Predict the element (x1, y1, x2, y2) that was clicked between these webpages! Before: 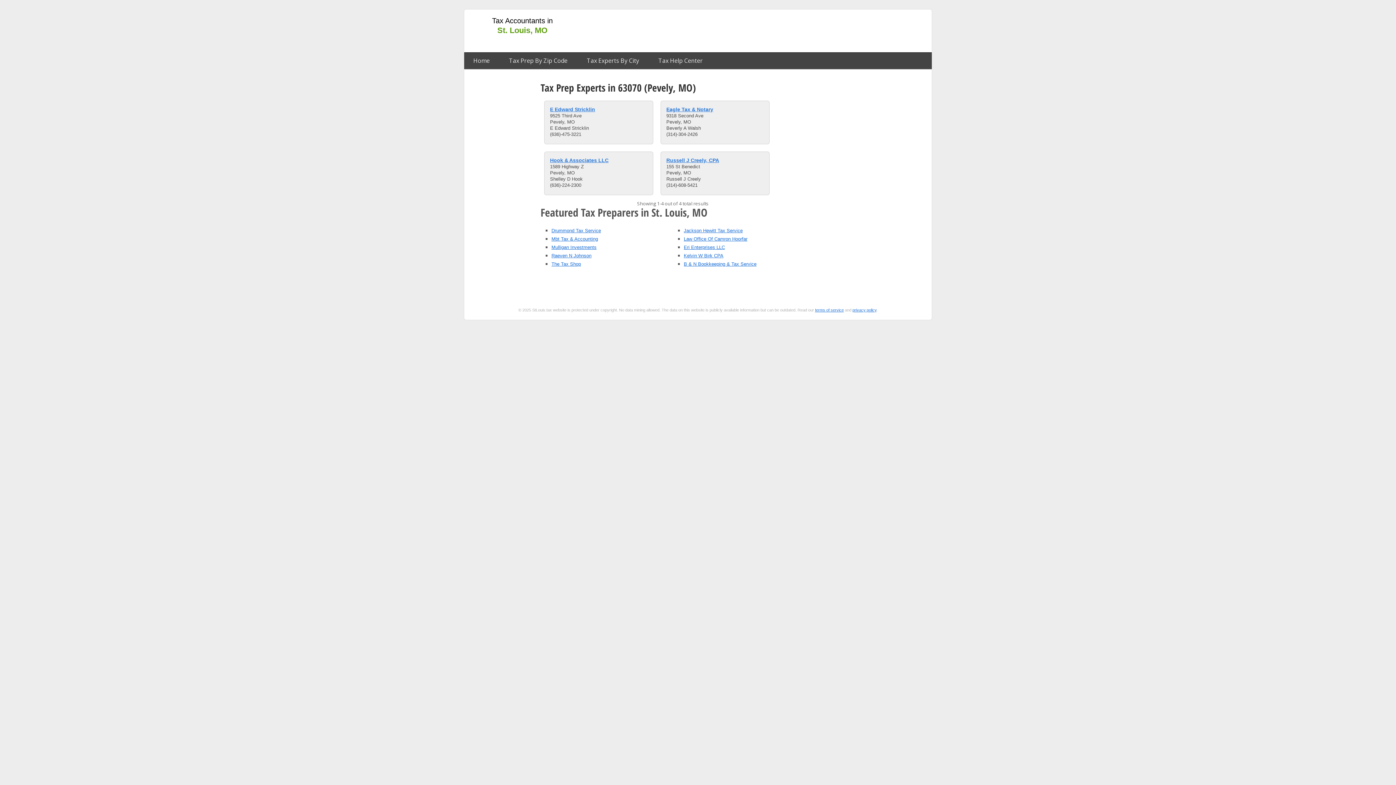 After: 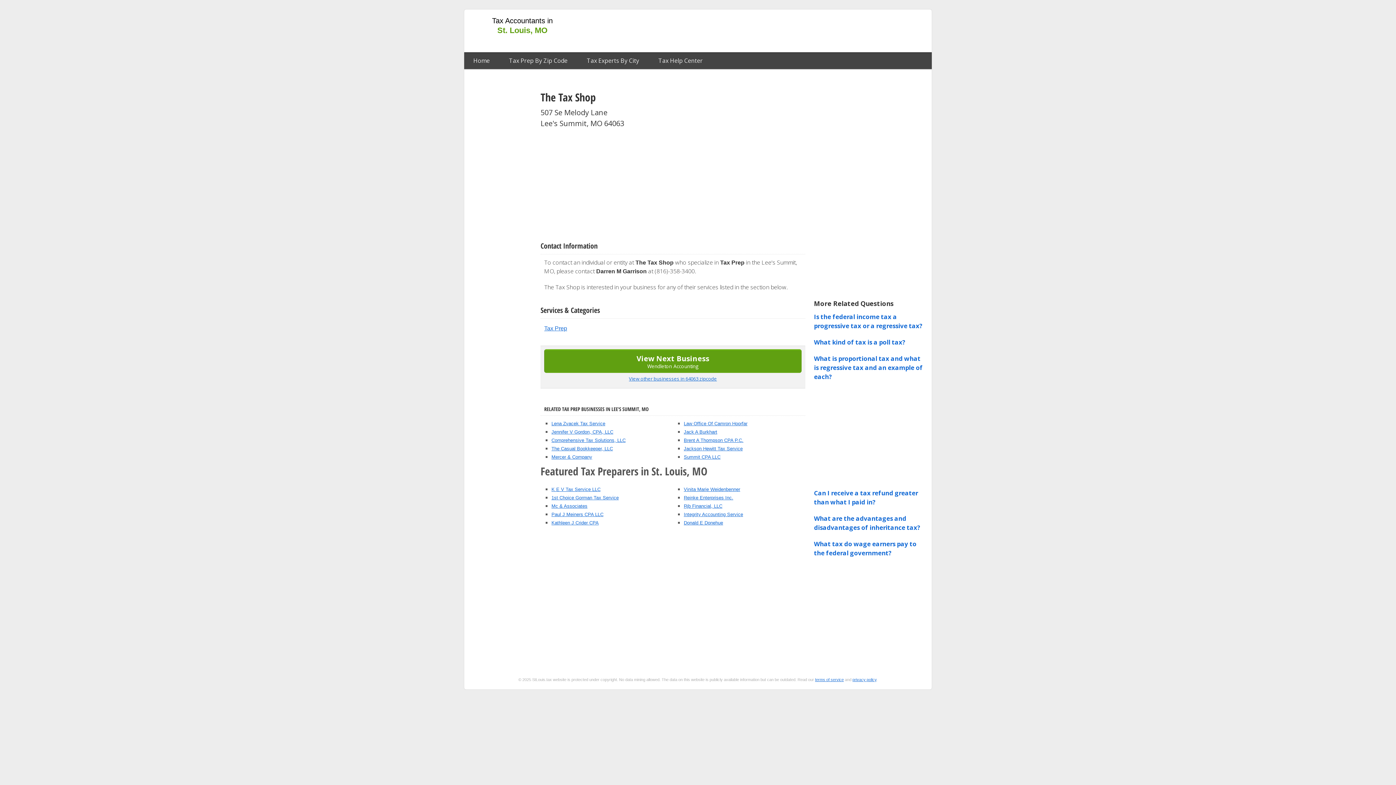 Action: bbox: (551, 261, 581, 266) label: The Tax Shop